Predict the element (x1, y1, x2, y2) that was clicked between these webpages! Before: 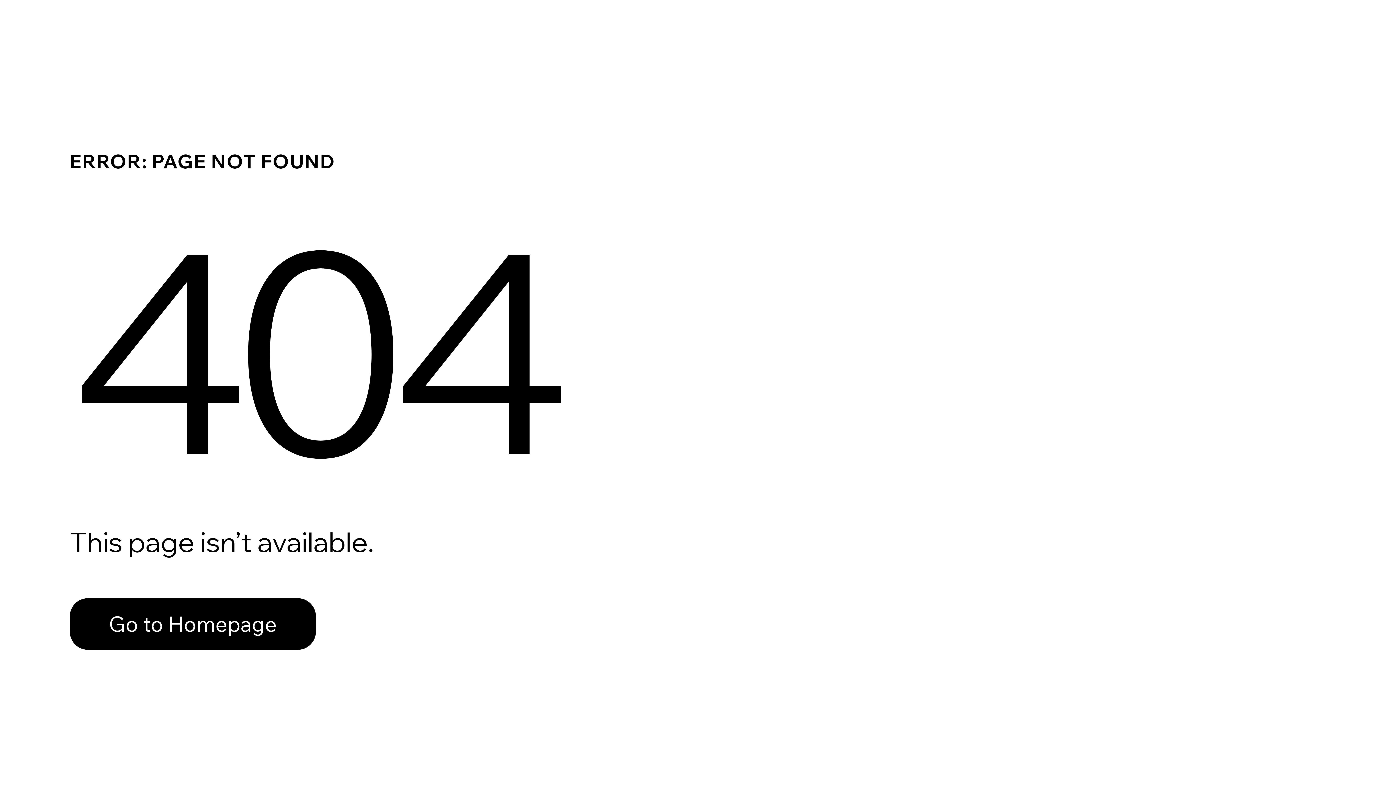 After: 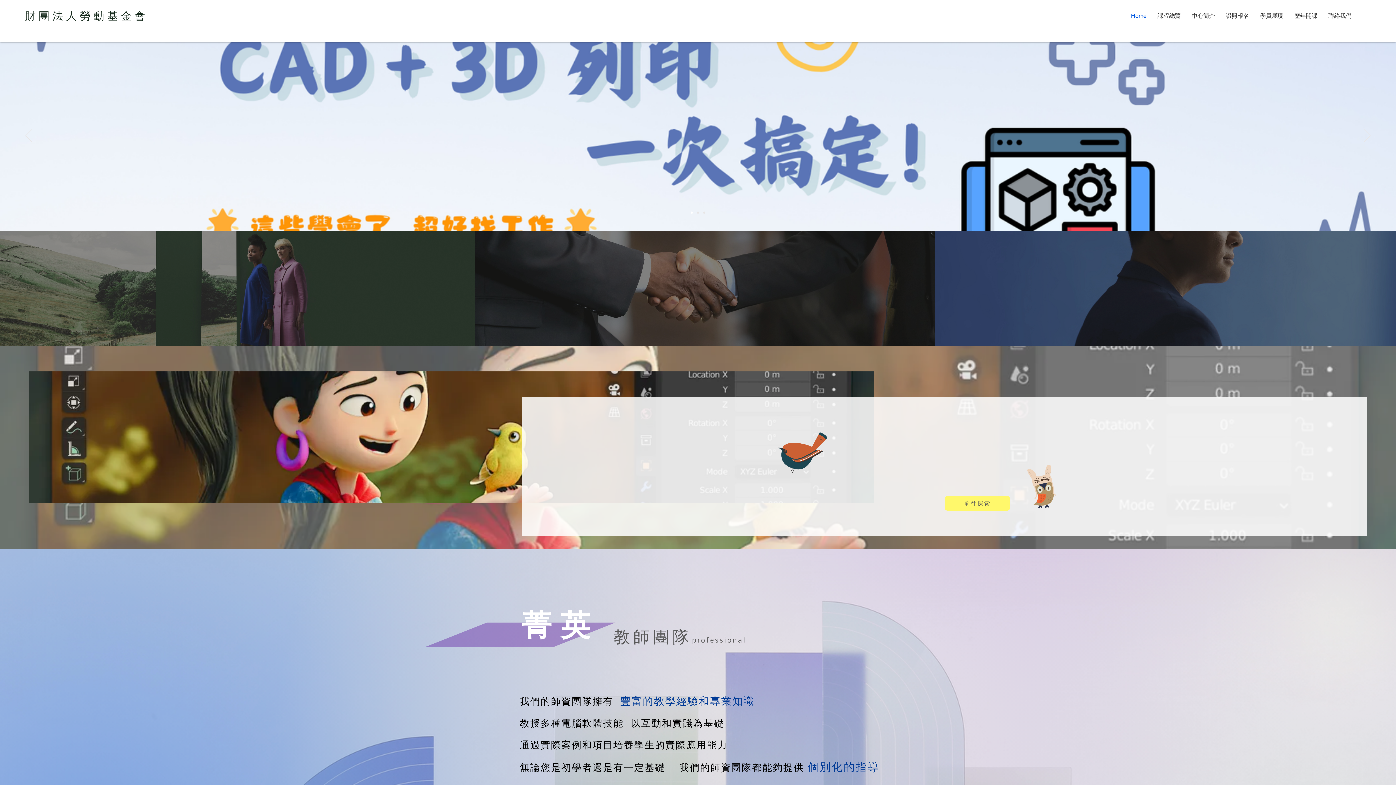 Action: bbox: (69, 582, 768, 659) label: Go to Homepage